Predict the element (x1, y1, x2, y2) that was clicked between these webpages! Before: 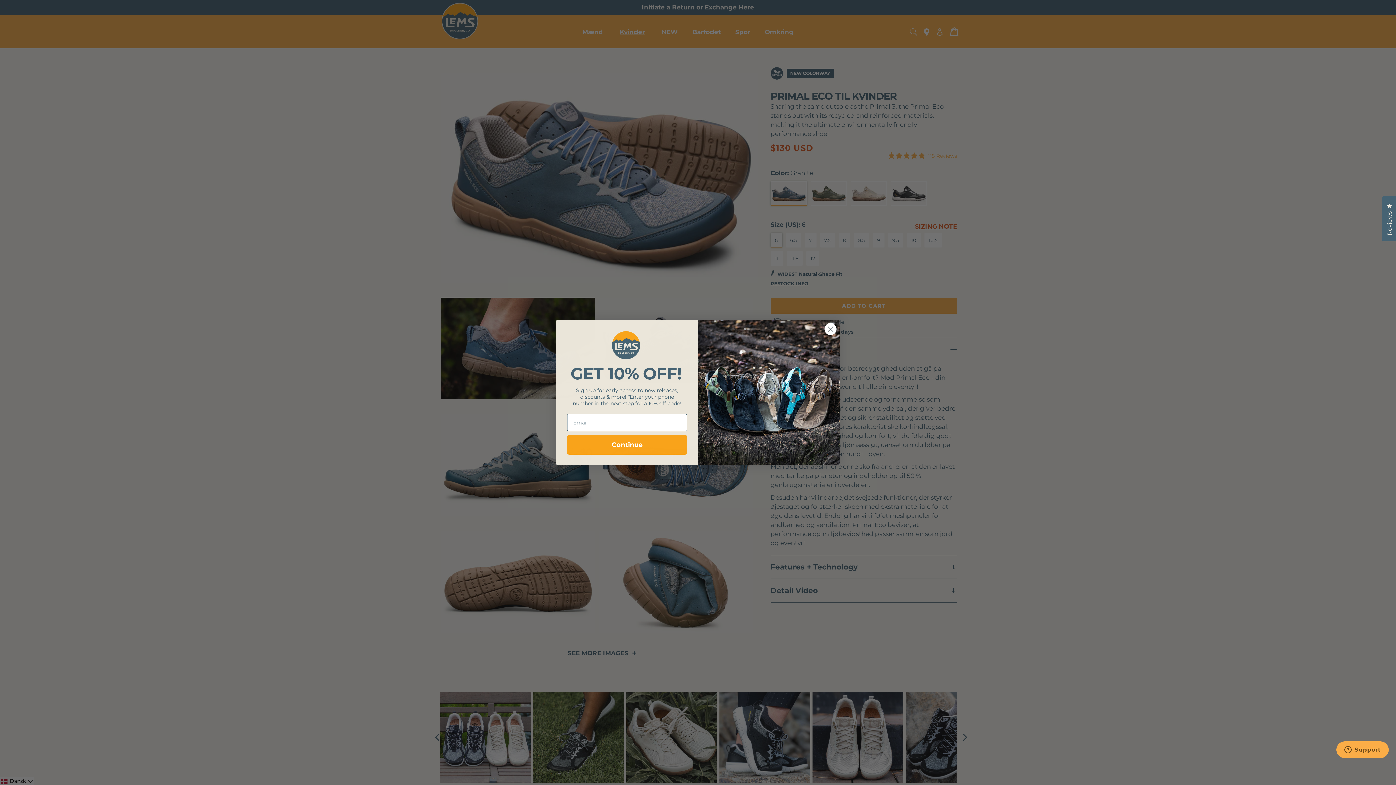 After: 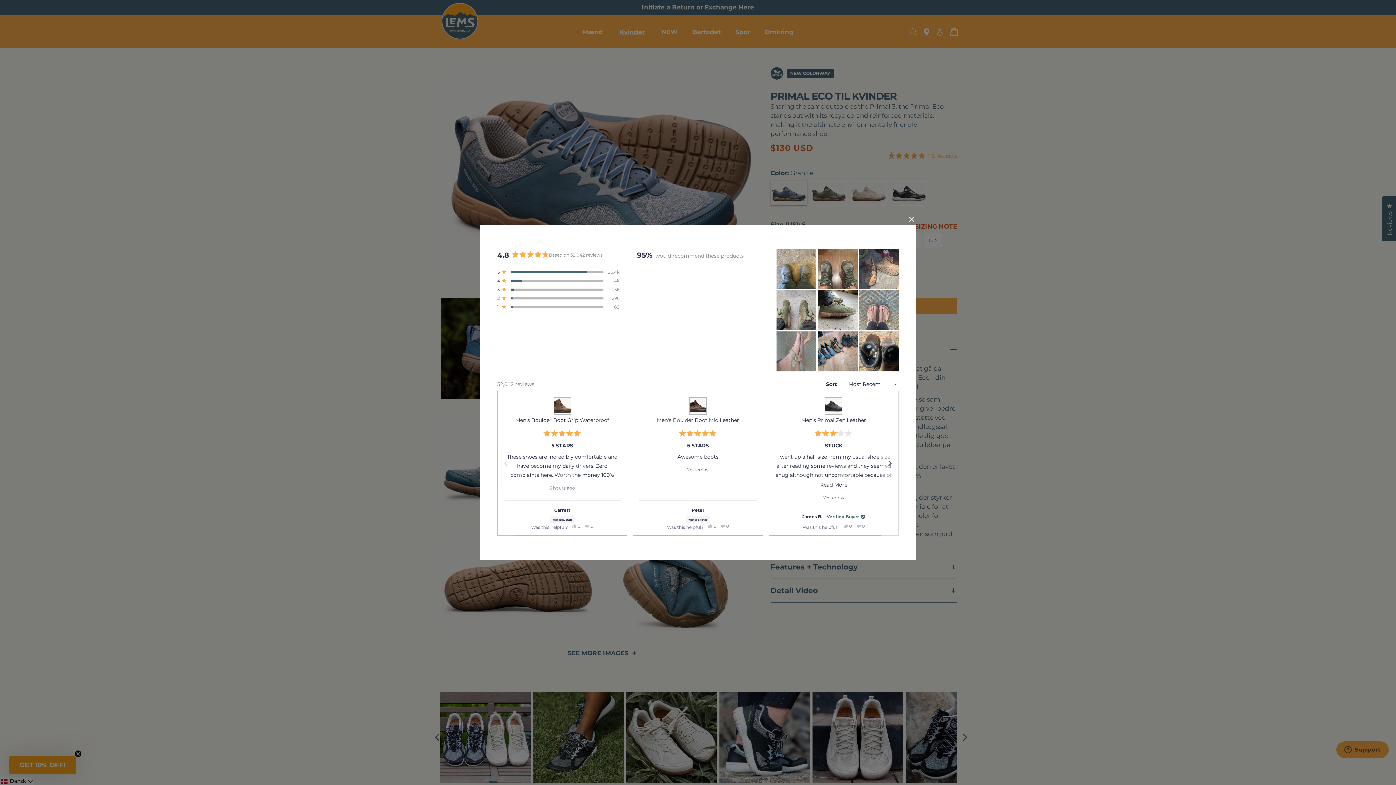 Action: label: Reviews
Click to open the reviews dialog bbox: (1382, 196, 1397, 241)